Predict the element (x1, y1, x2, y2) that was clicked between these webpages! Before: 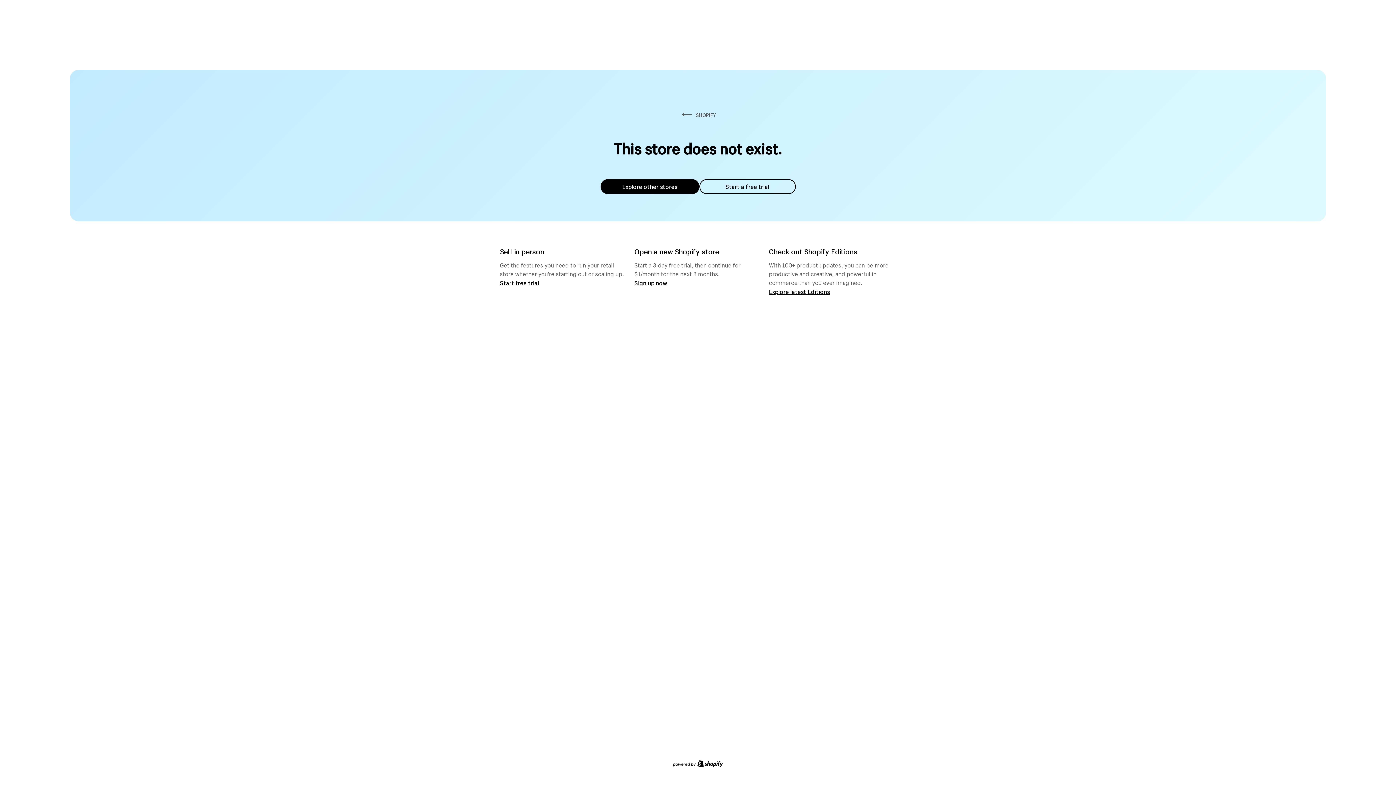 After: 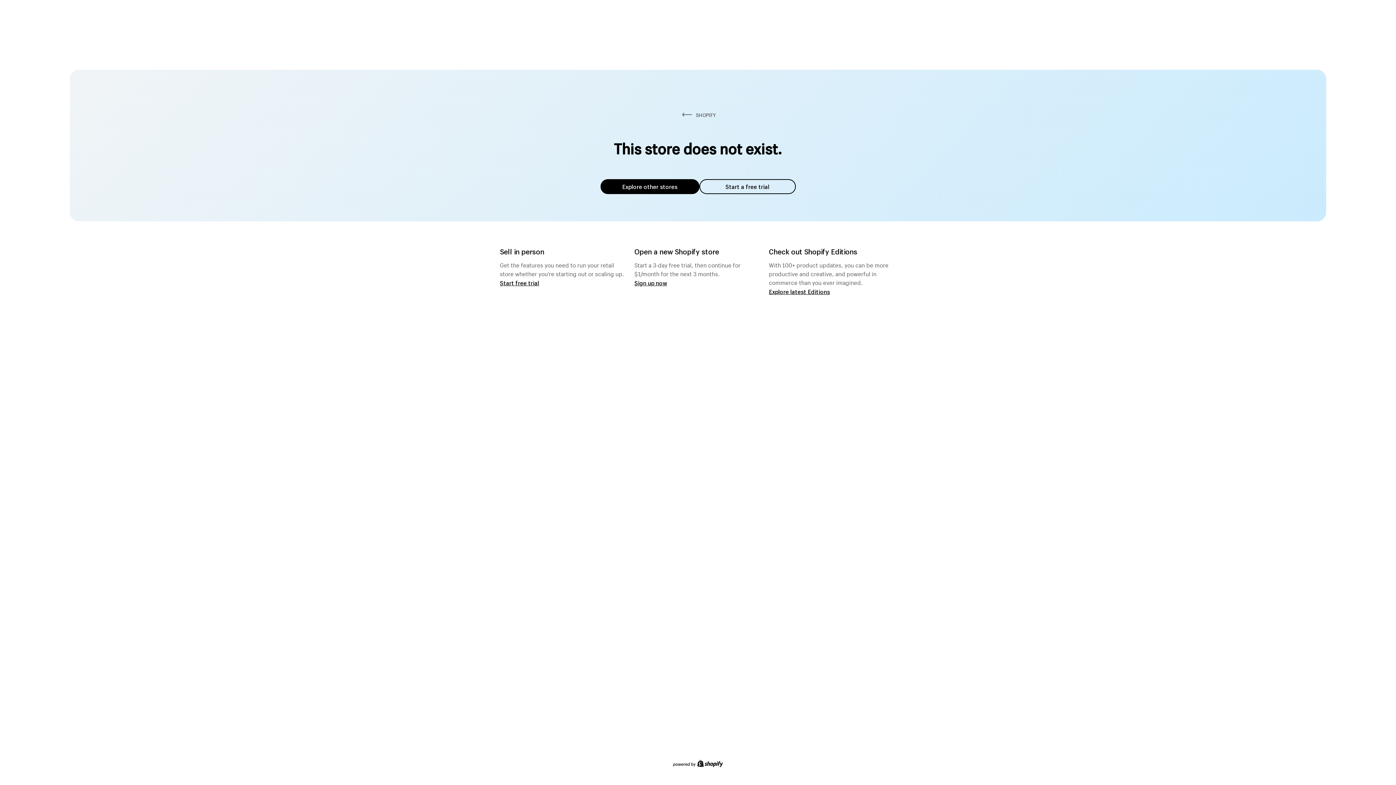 Action: bbox: (600, 179, 699, 194) label: Explore other stores